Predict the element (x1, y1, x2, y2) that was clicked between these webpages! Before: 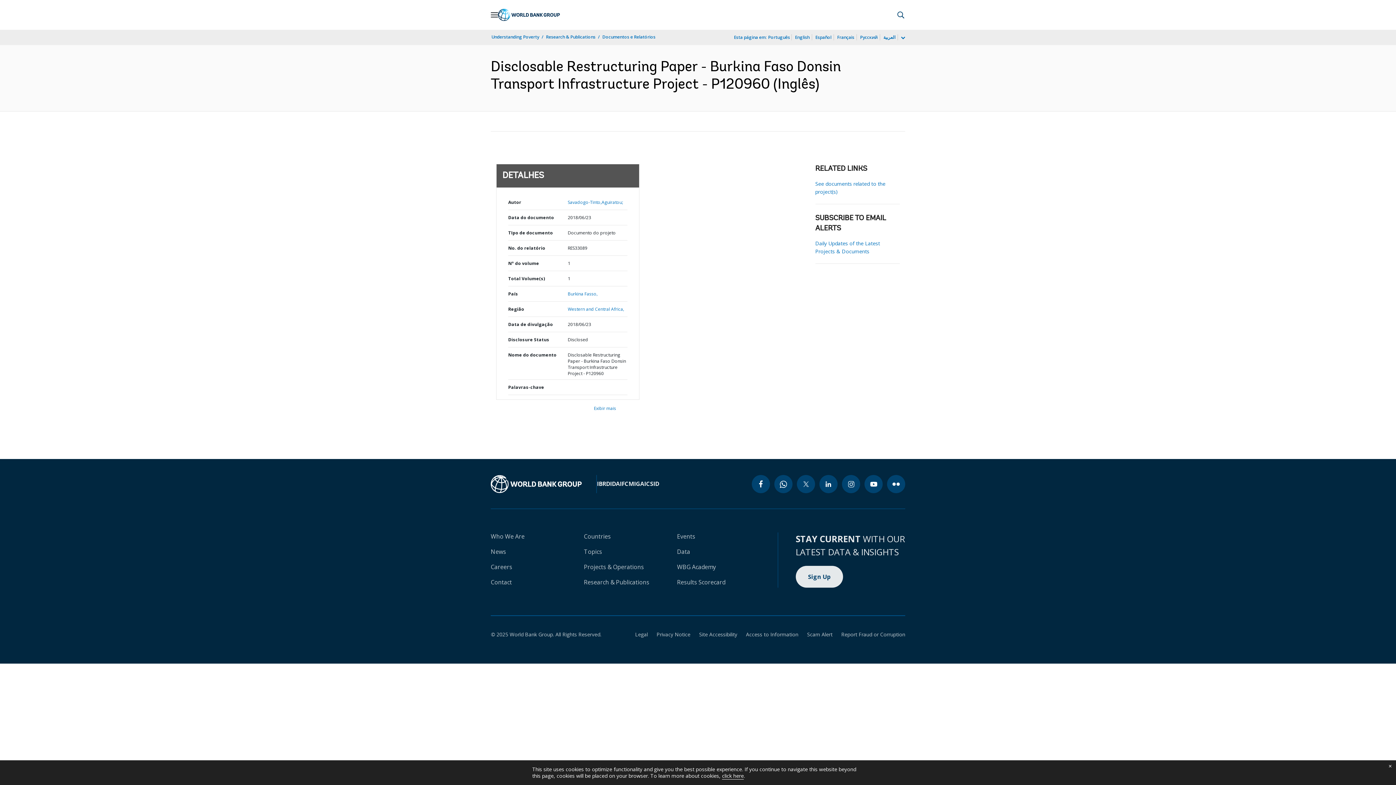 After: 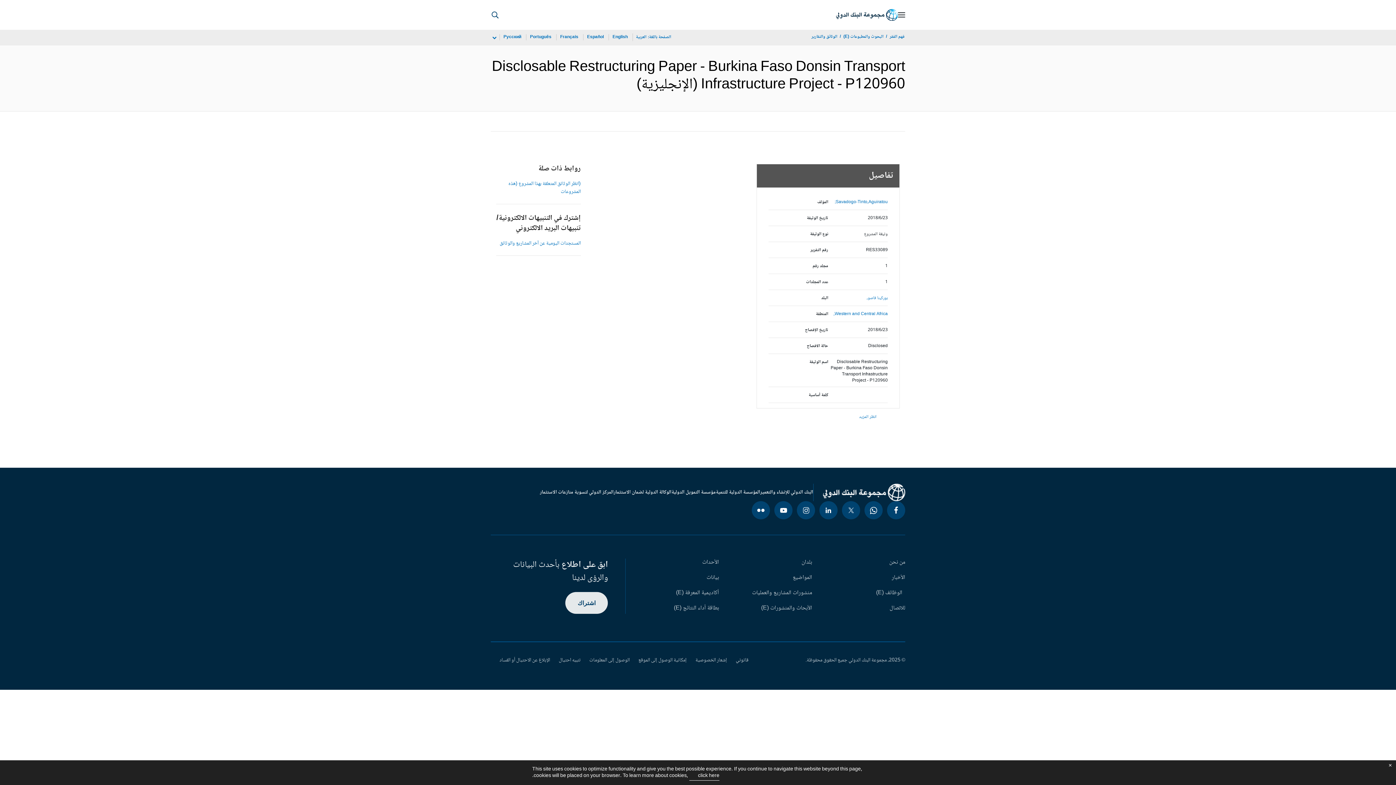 Action: label: العربية bbox: (882, 33, 896, 41)